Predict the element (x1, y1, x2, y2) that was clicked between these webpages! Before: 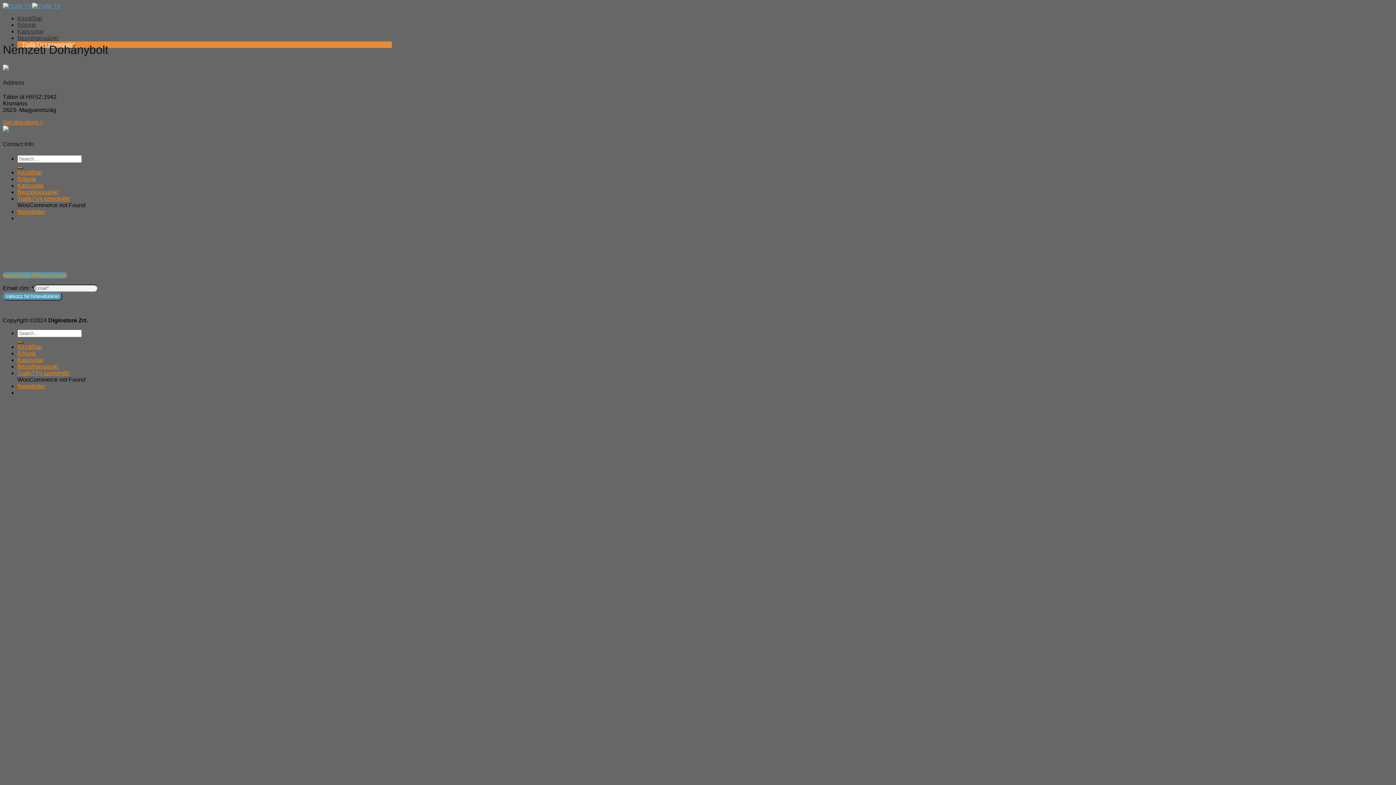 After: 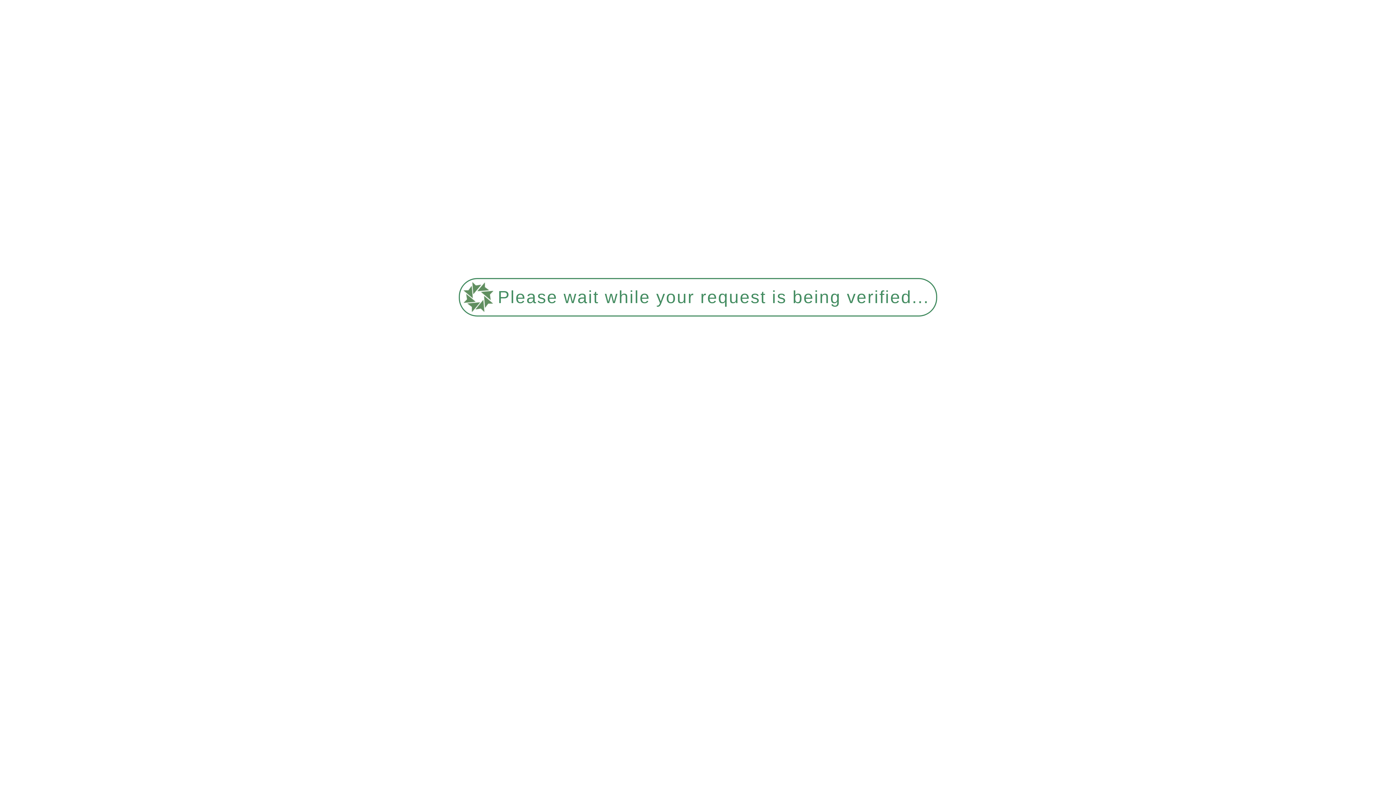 Action: bbox: (17, 182, 43, 188) label: Kapcsolat